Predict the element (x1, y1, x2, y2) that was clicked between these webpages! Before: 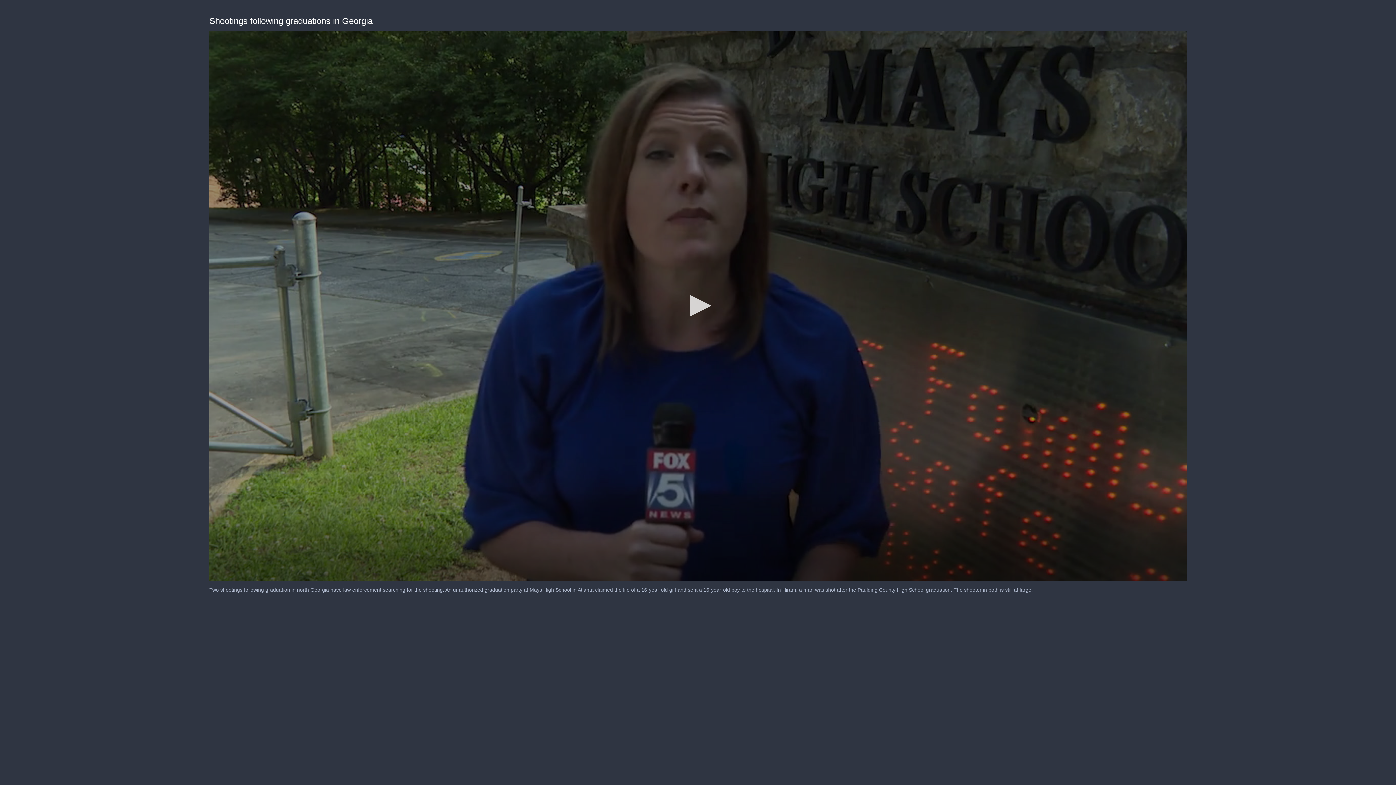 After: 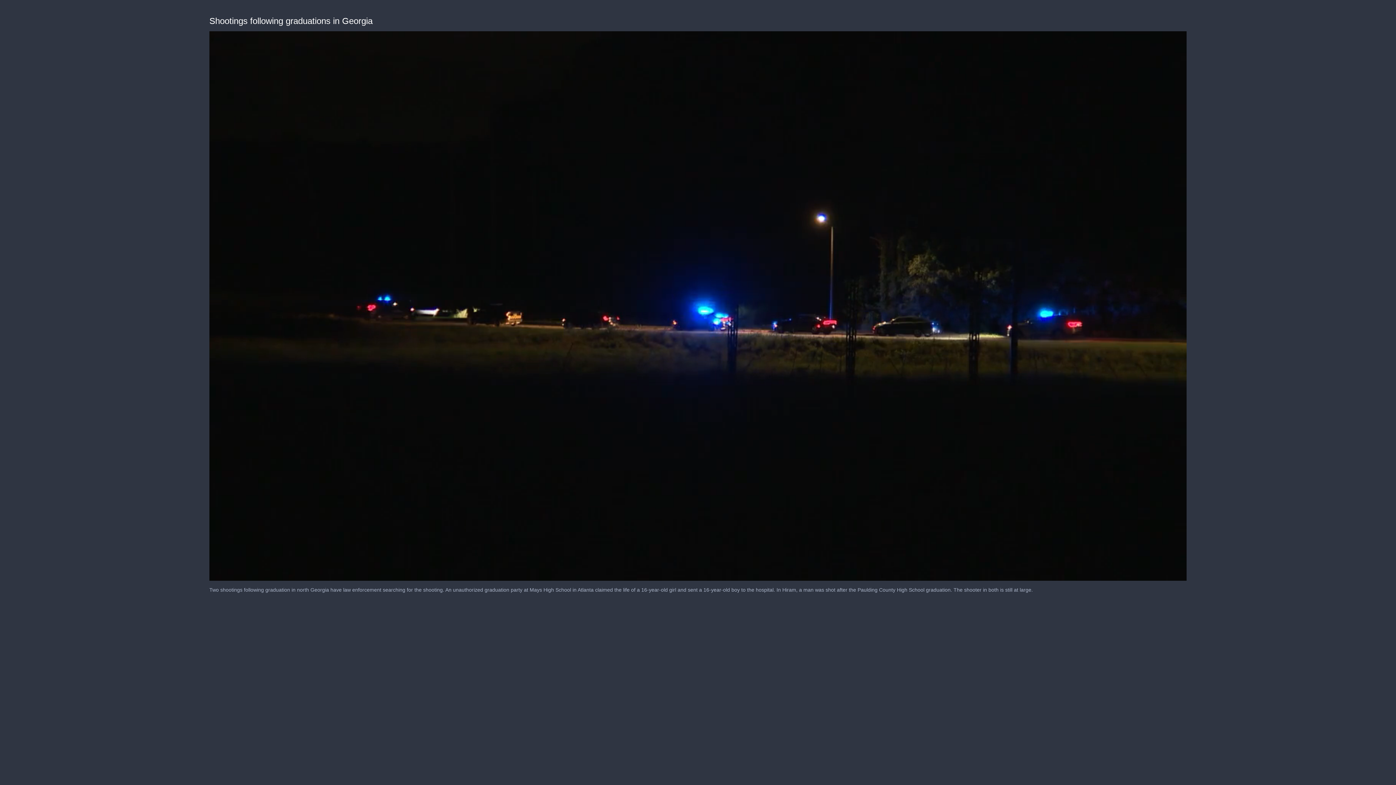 Action: label: Play bbox: (682, 289, 714, 321)